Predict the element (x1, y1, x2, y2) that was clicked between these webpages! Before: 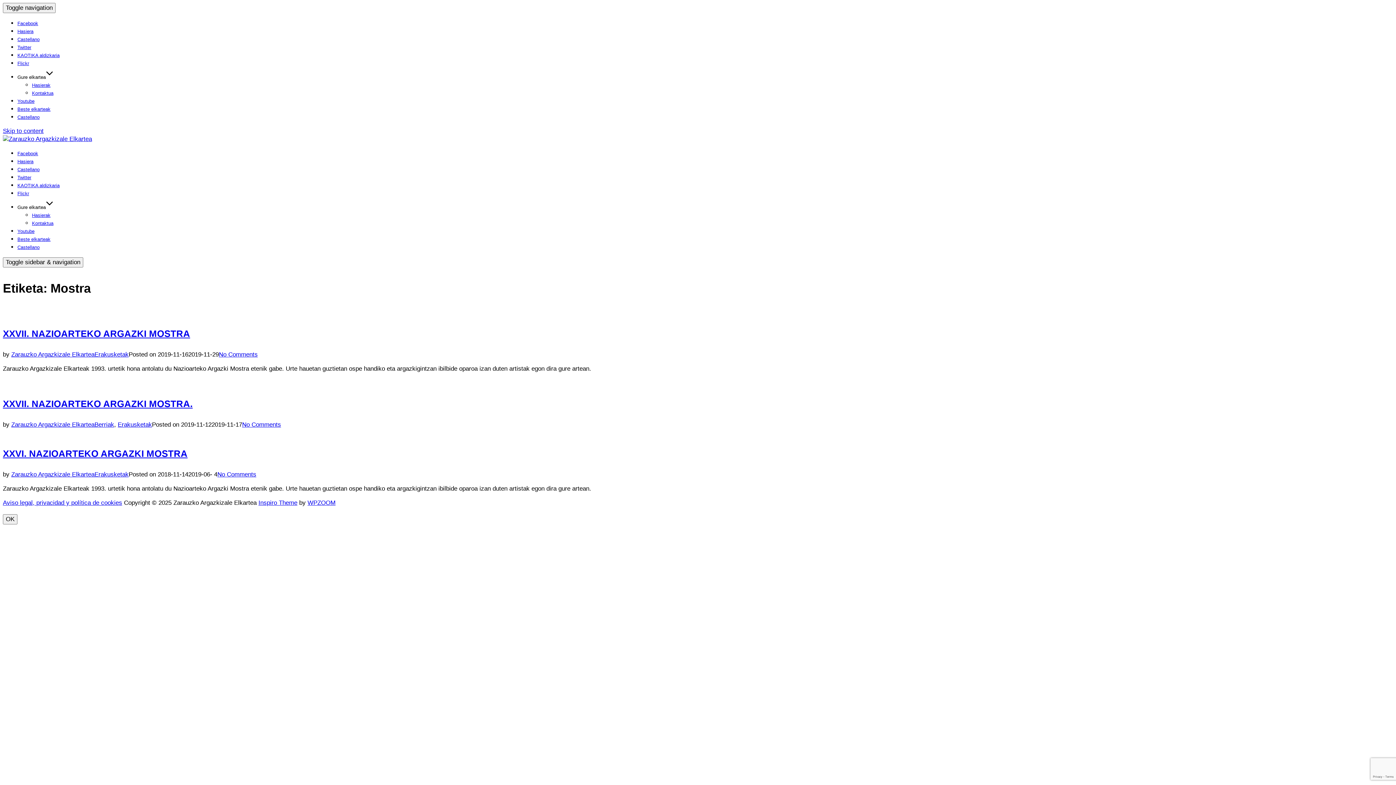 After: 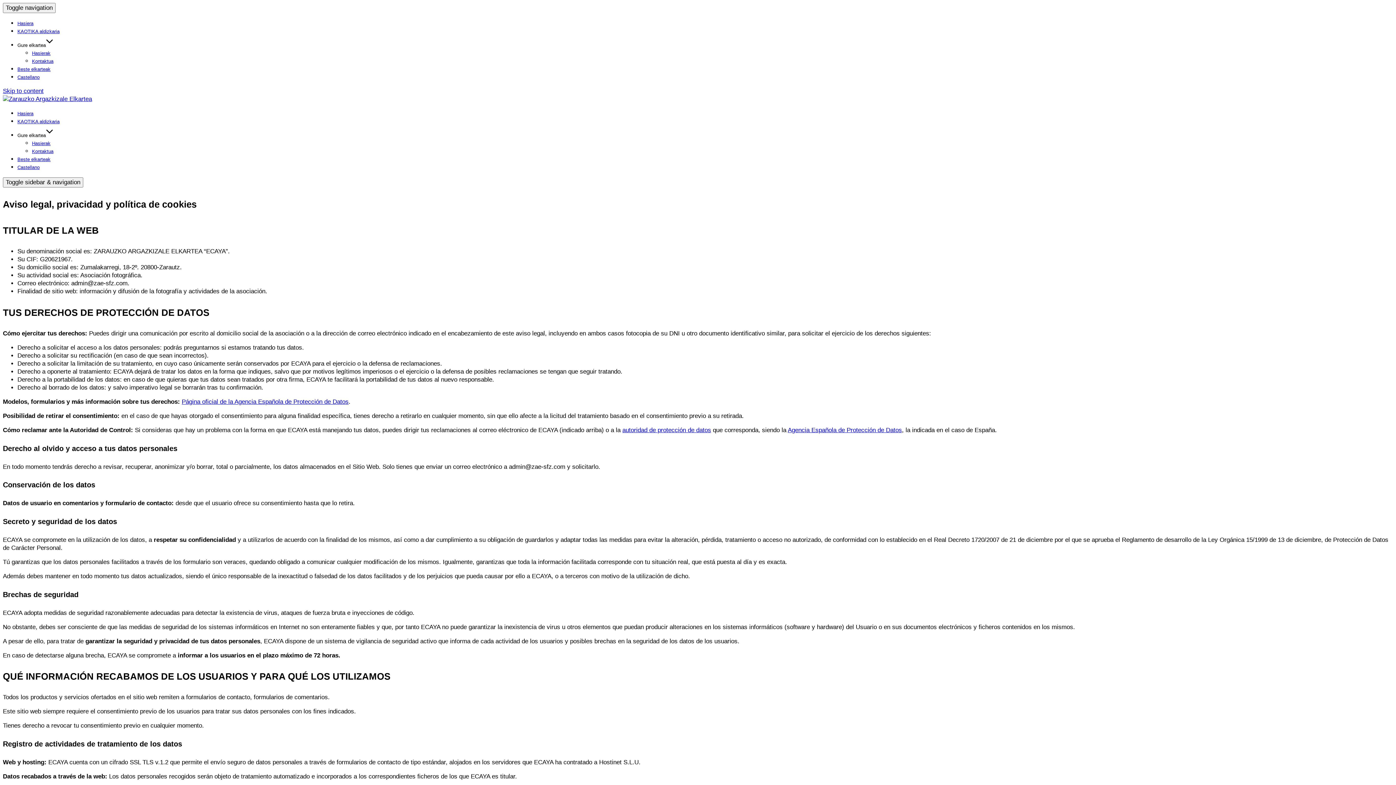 Action: label: Aviso legal, privacidad y política de cookies bbox: (2, 499, 122, 506)